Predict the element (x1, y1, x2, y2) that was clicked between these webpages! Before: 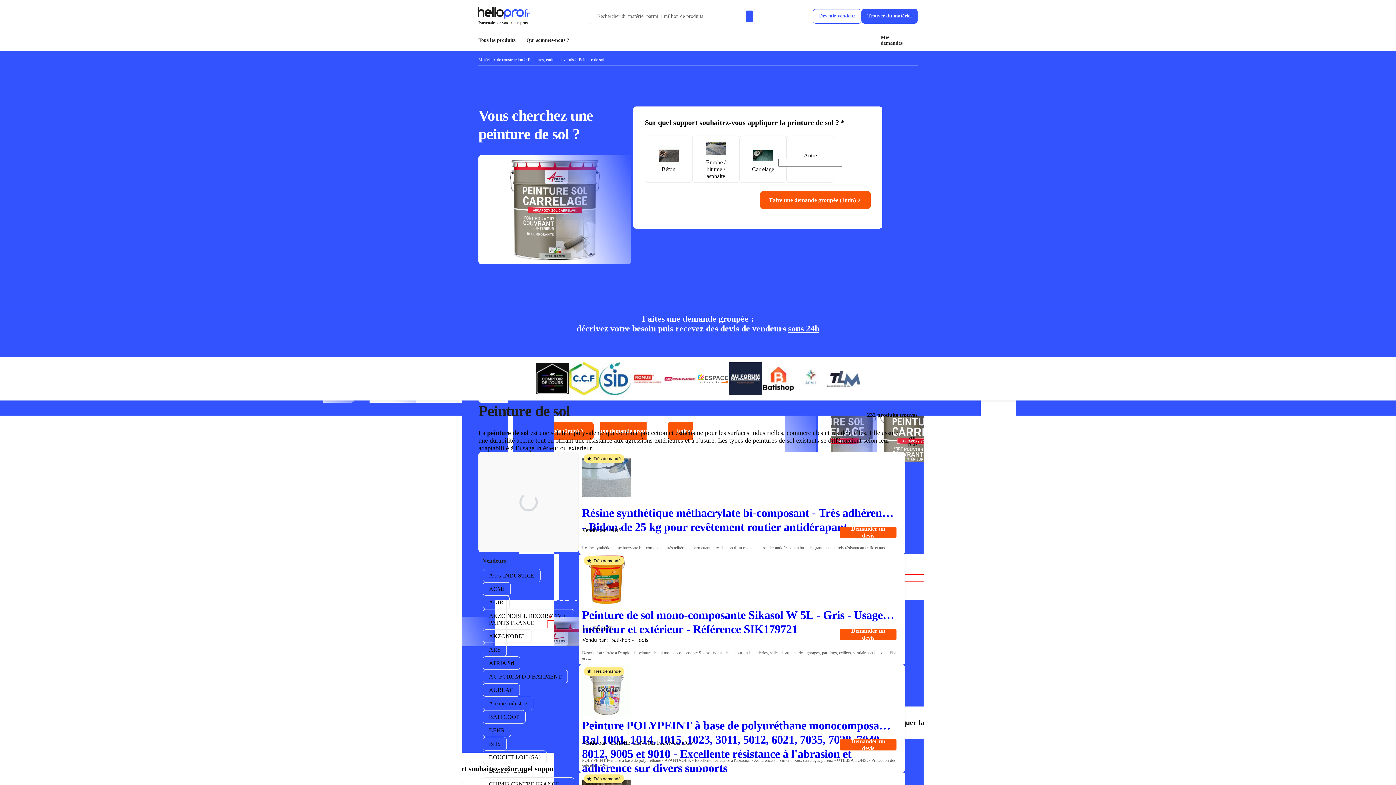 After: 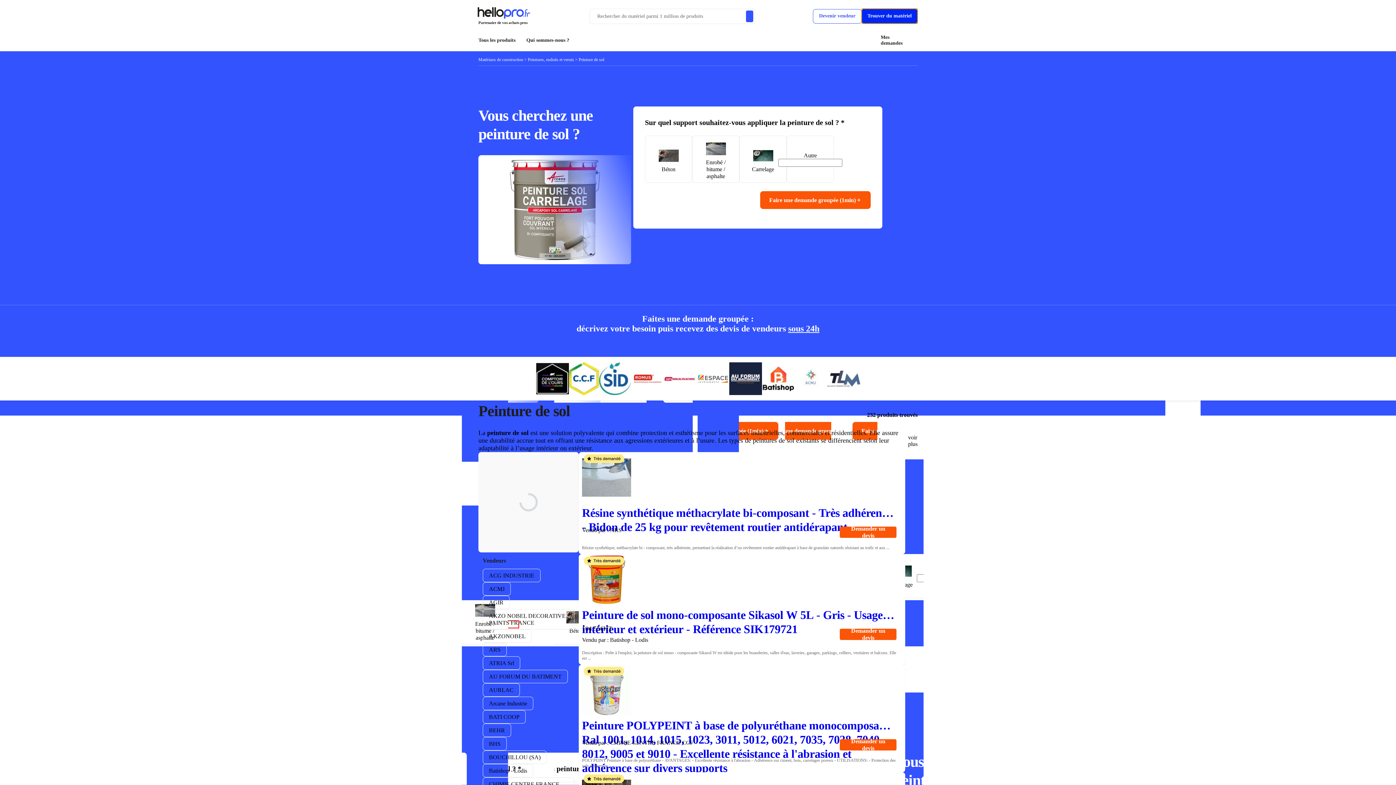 Action: label: Trouver du matériel bbox: (861, 8, 917, 23)